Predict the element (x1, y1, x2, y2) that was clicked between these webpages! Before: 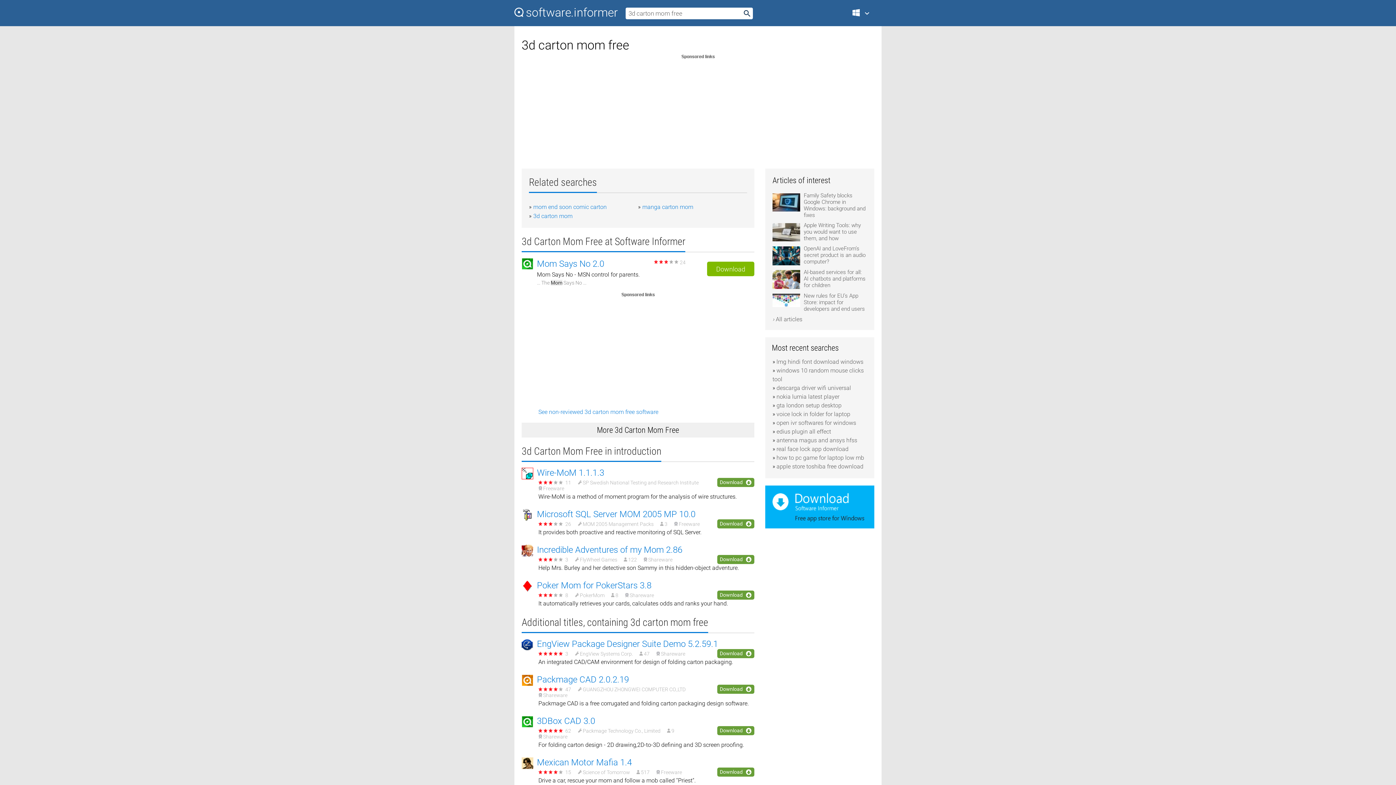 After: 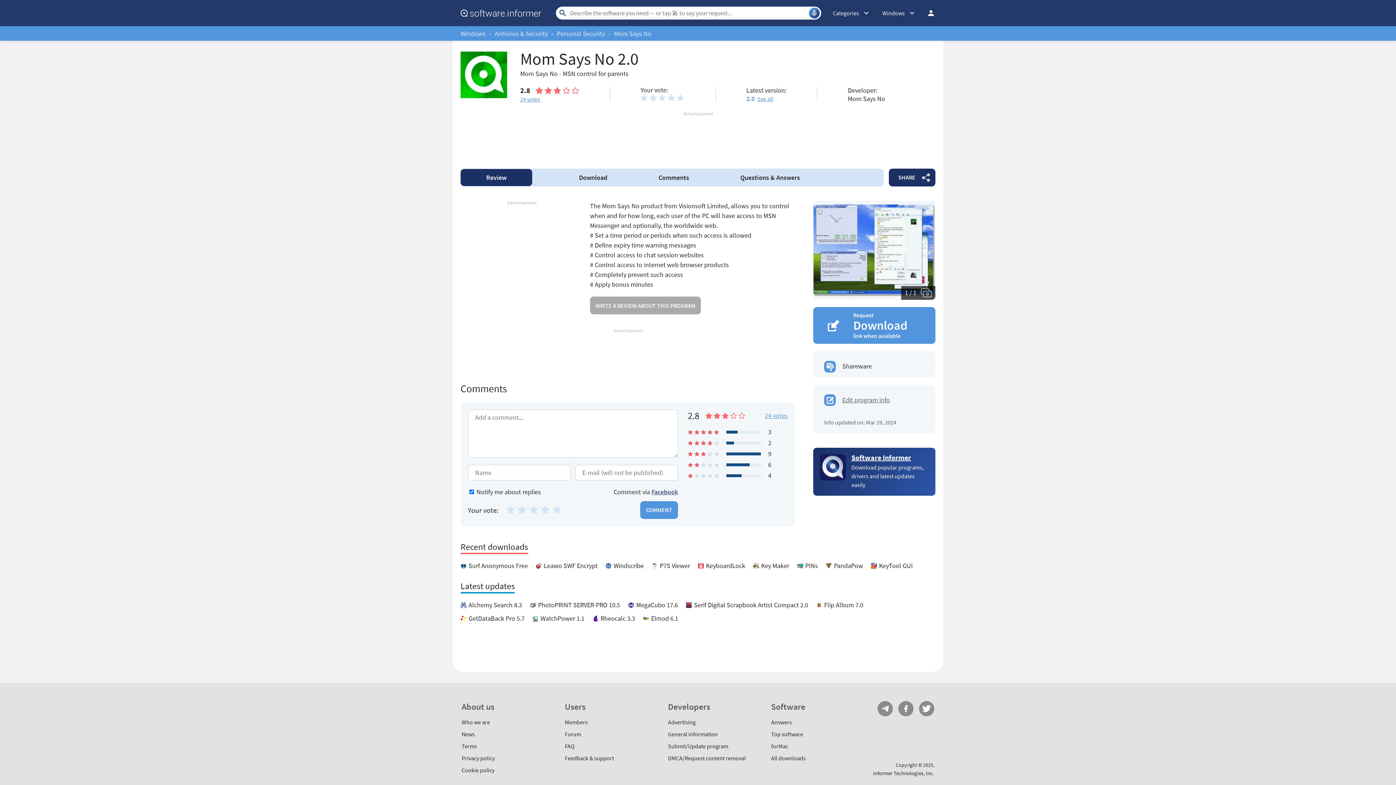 Action: bbox: (537, 258, 604, 269) label: Mom Says No 2.0